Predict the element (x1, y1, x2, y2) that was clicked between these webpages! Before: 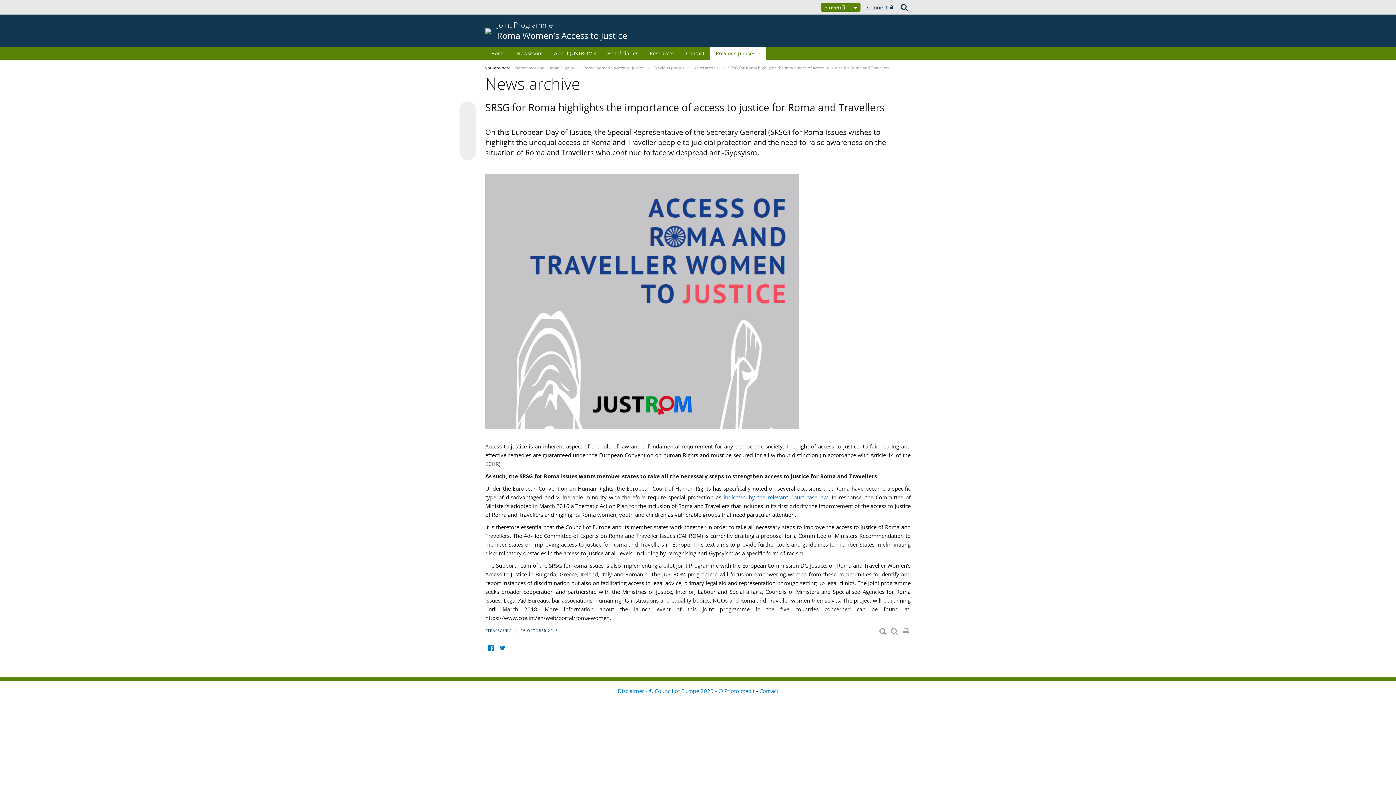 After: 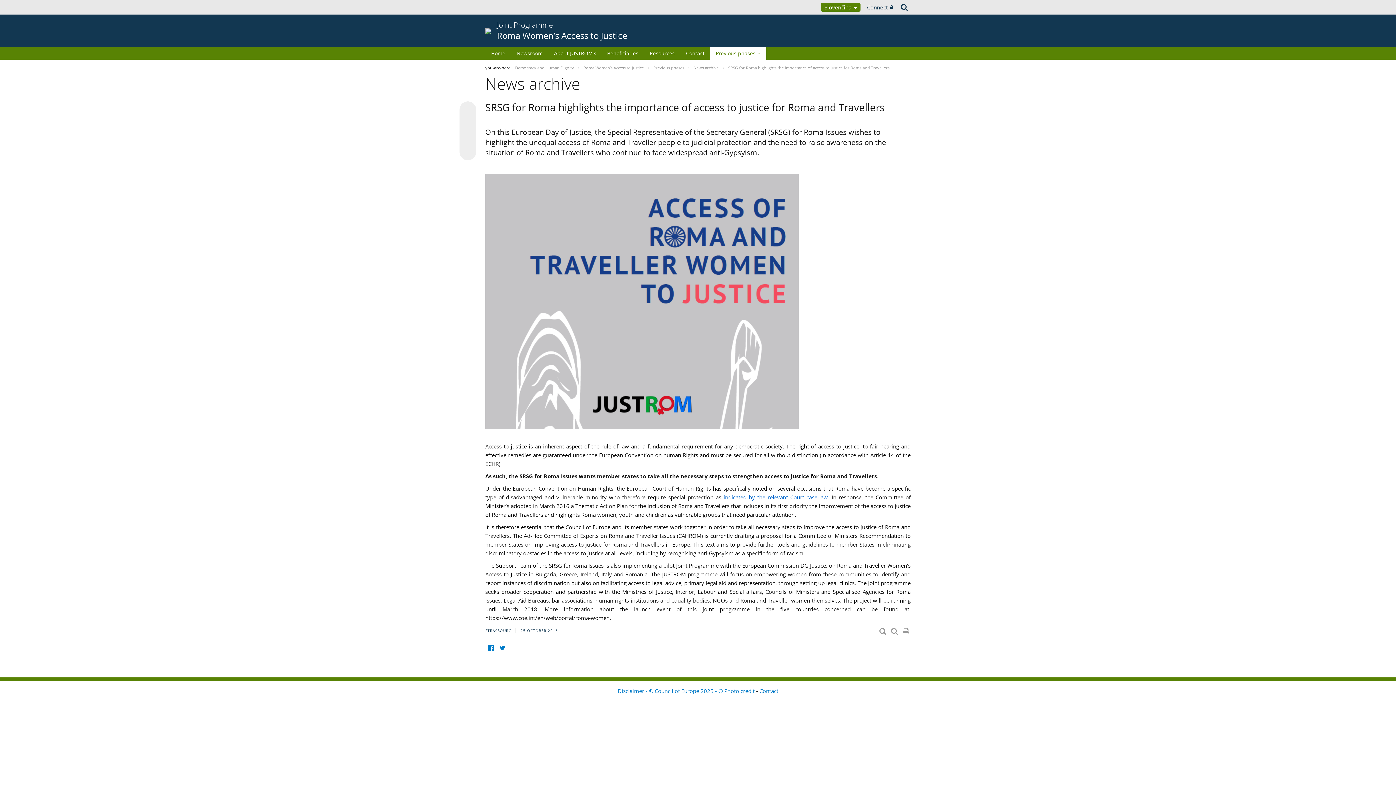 Action: bbox: (723, 493, 829, 501) label: indicated by the relevant Court case-law.